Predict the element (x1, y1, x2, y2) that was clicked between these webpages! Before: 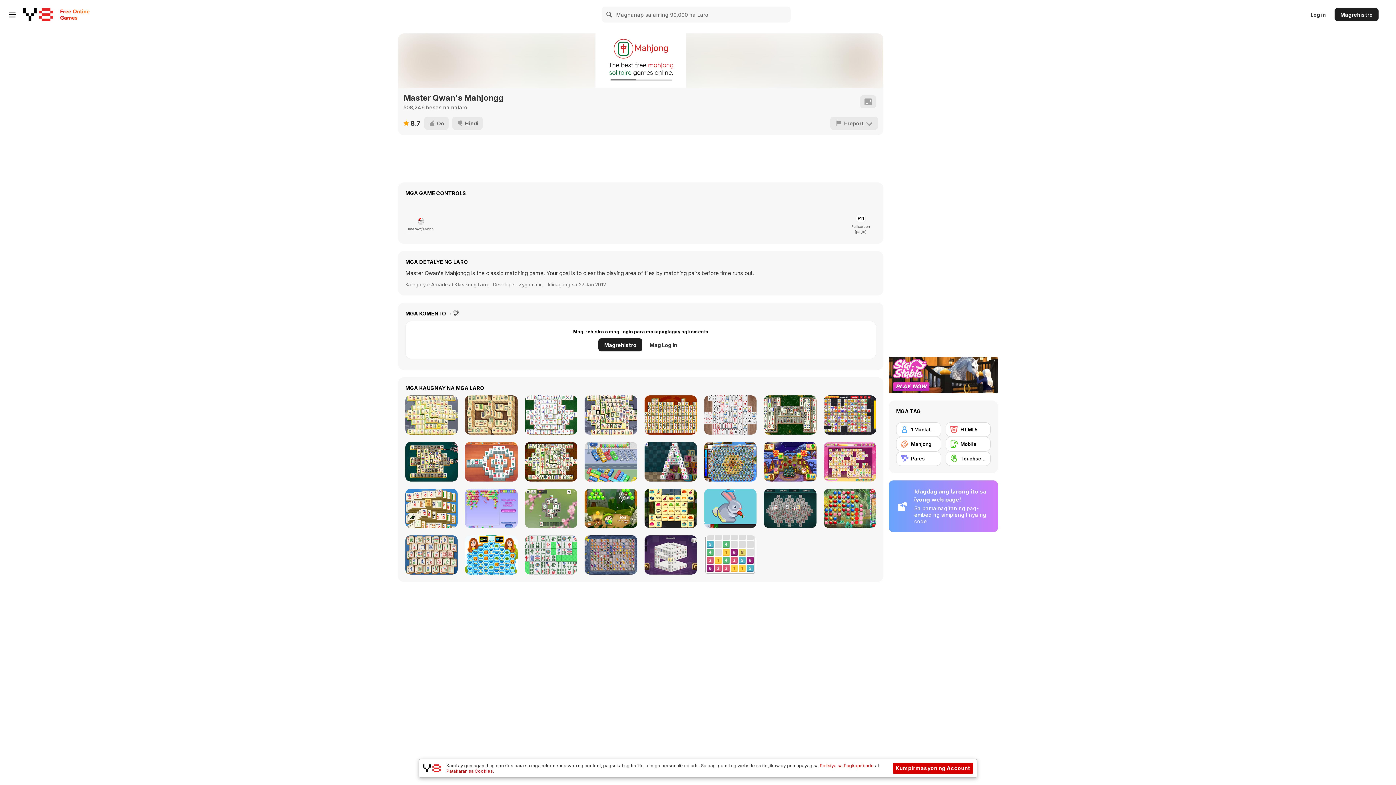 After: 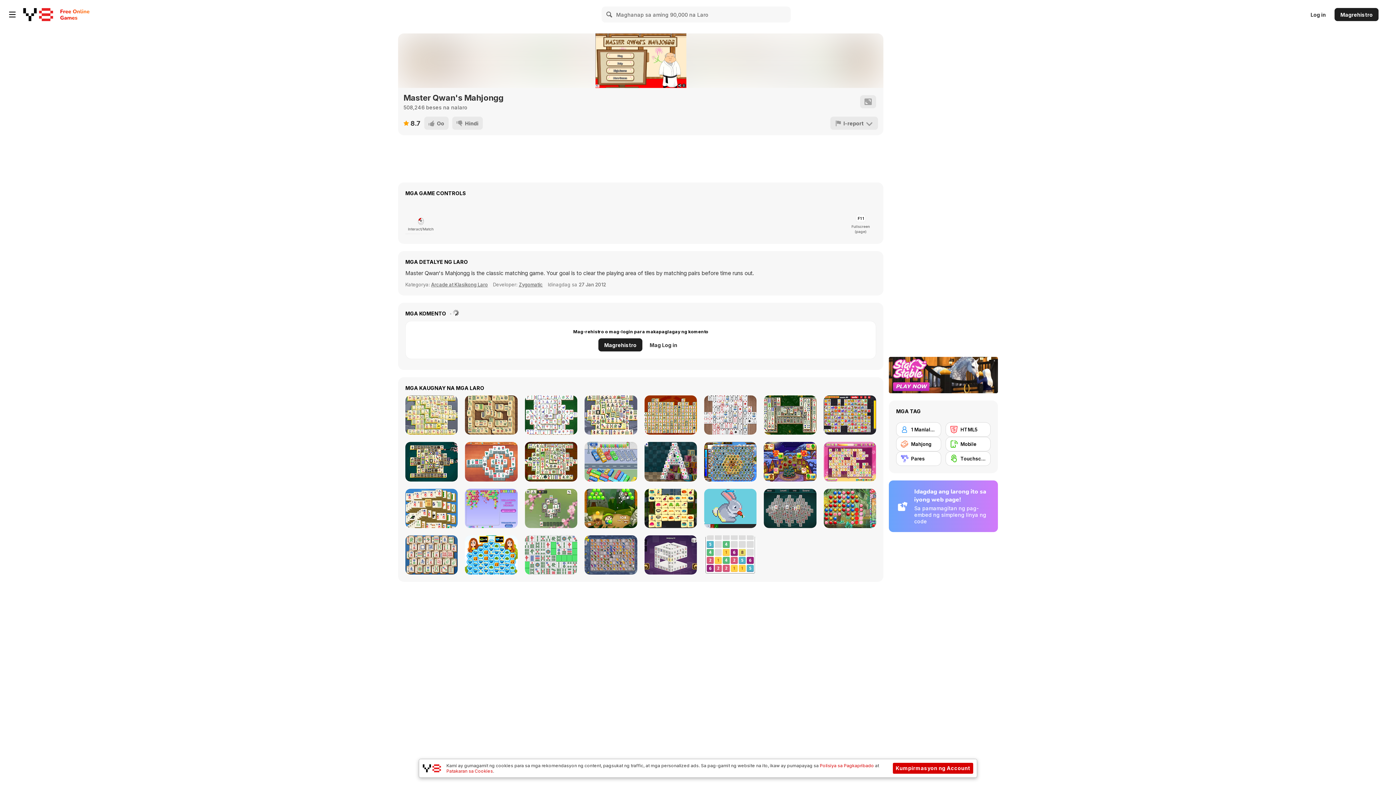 Action: label: Search bbox: (601, 6, 617, 22)